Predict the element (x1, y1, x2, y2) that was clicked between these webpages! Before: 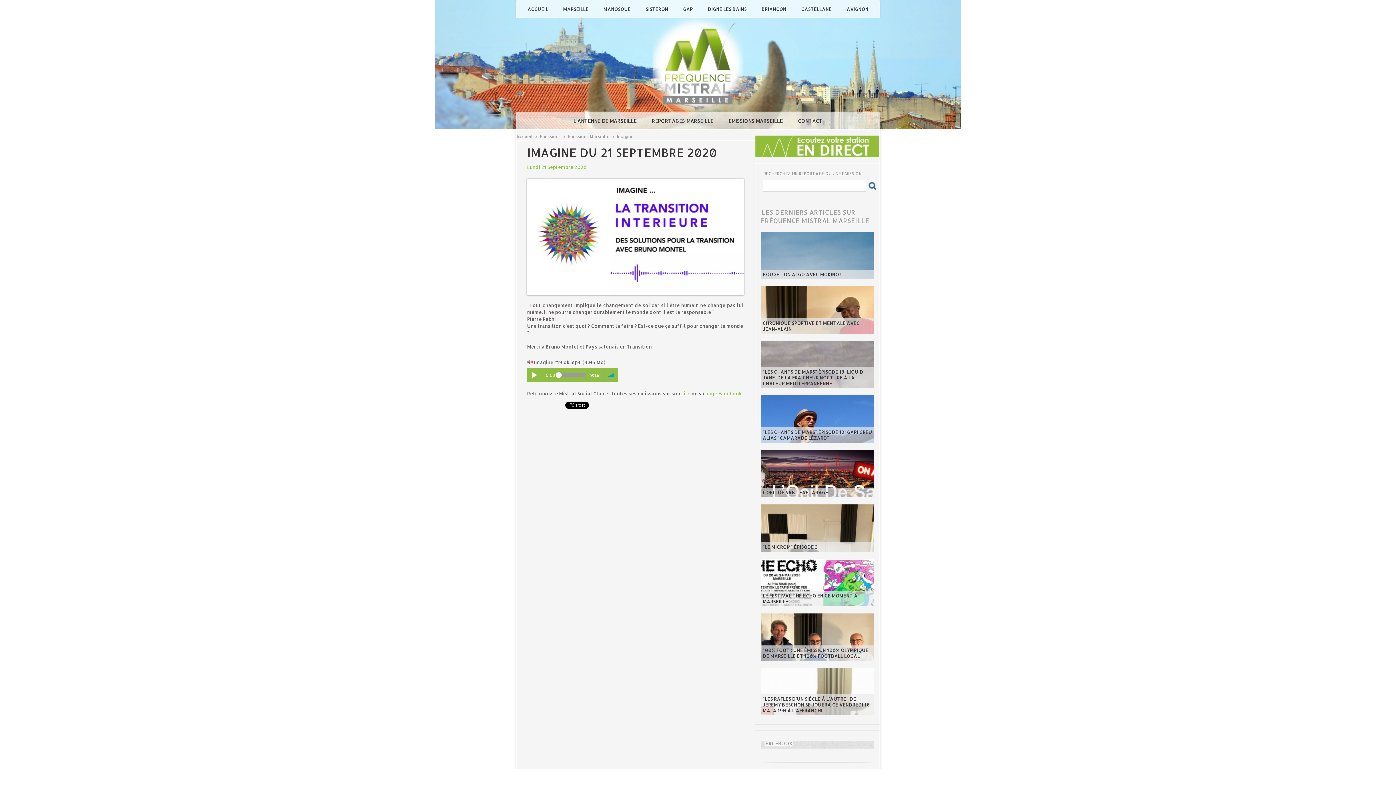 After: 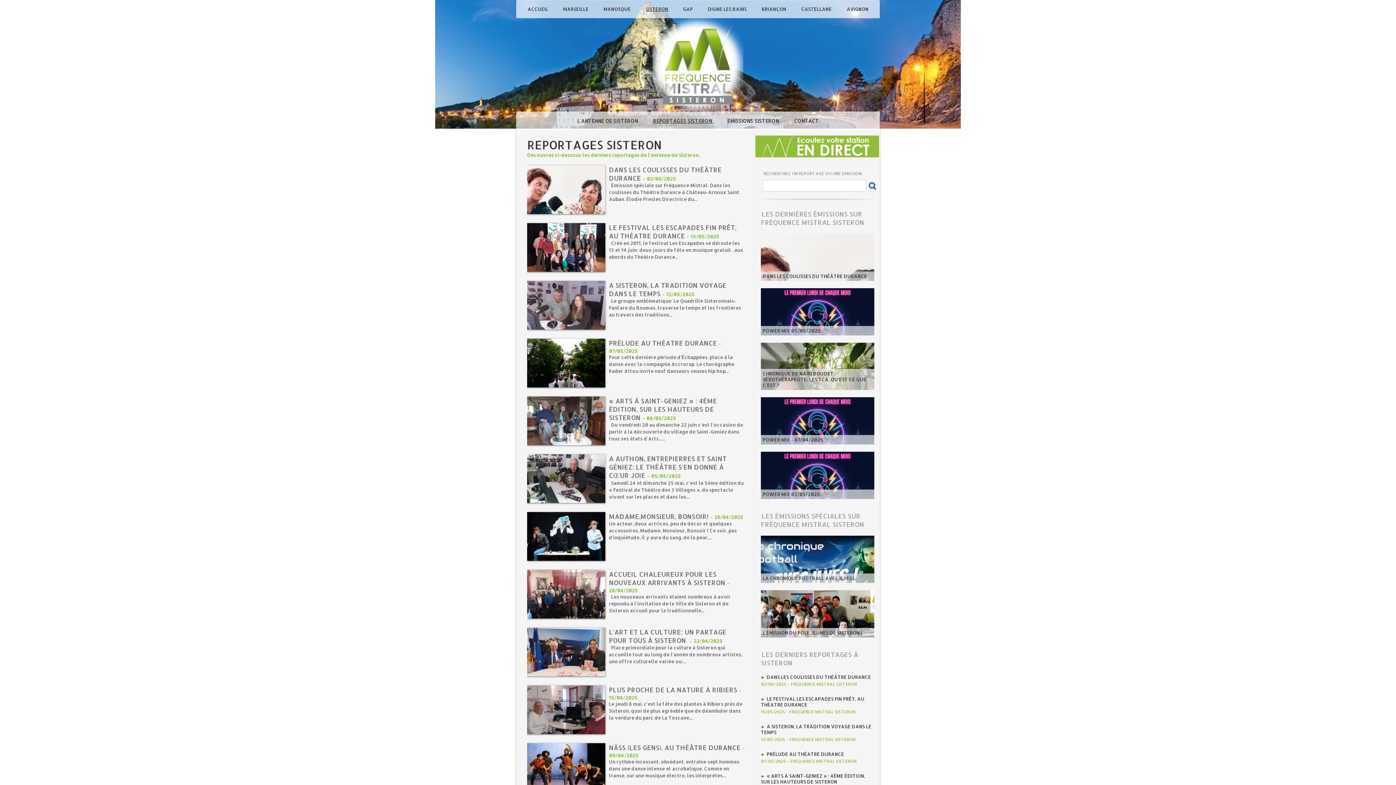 Action: bbox: (644, 4, 670, 13) label: SISTERON 